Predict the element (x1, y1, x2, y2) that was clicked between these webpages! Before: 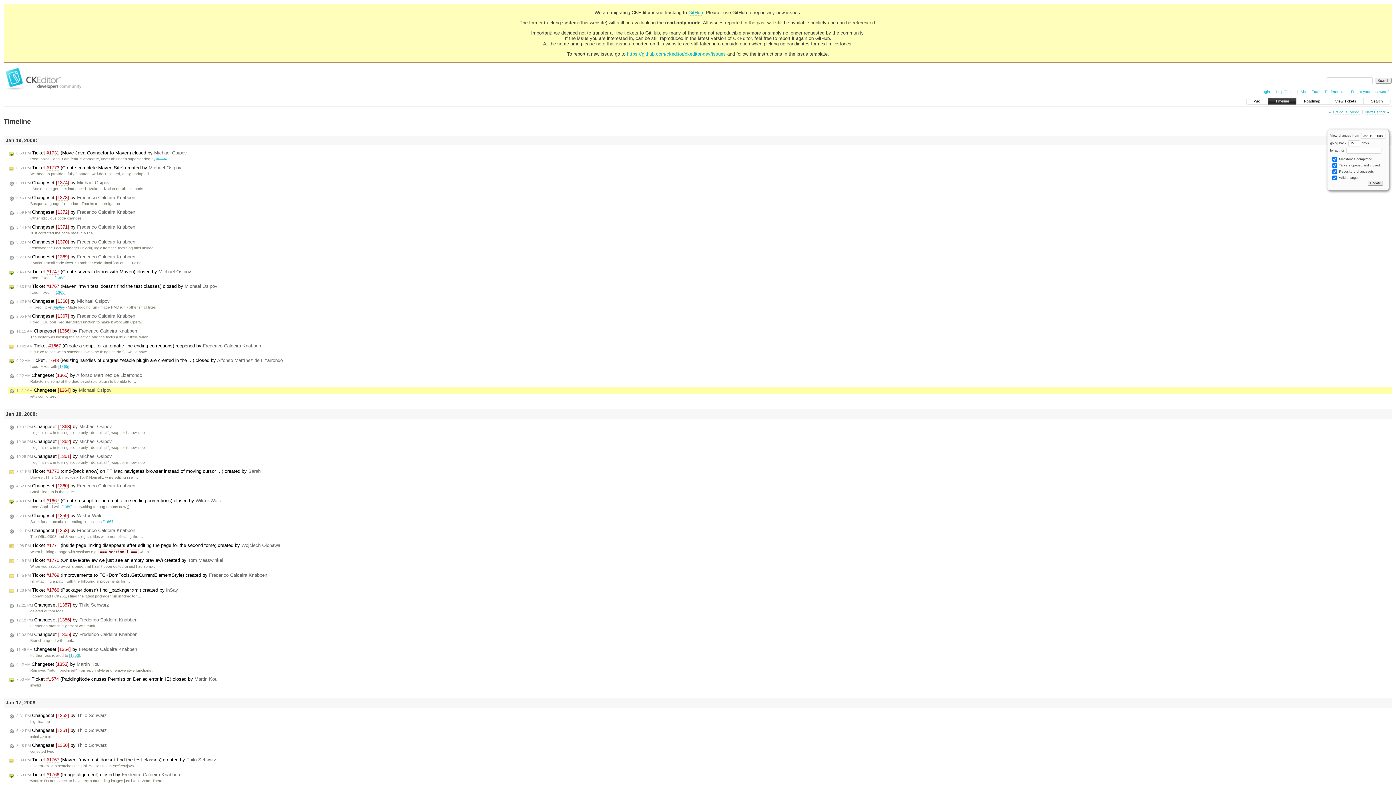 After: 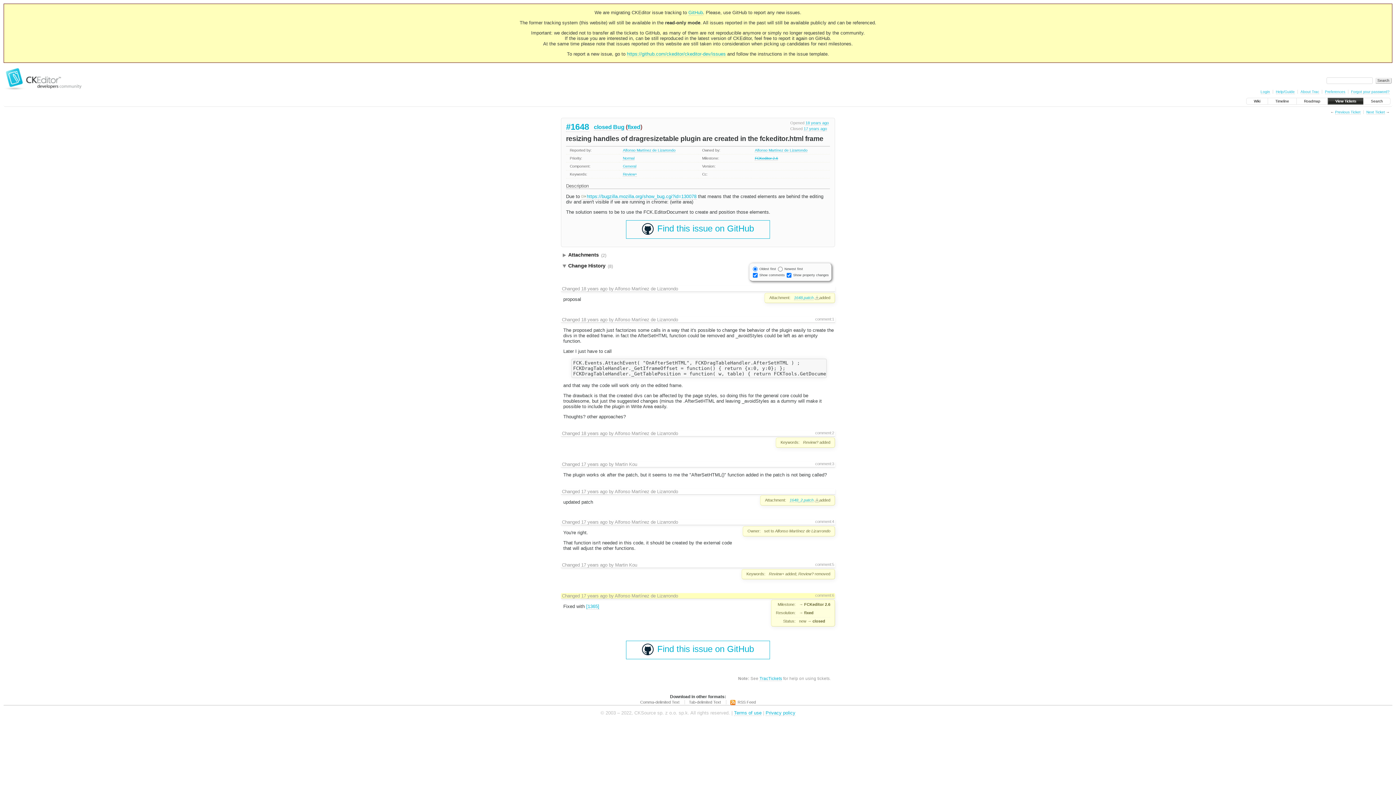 Action: label: 9:22 AM Ticket #1648 (resizing handles of dragresizetable plugin are created in the ...) closed by Alfonso Martínez de Lizarrondo bbox: (8, 357, 284, 364)